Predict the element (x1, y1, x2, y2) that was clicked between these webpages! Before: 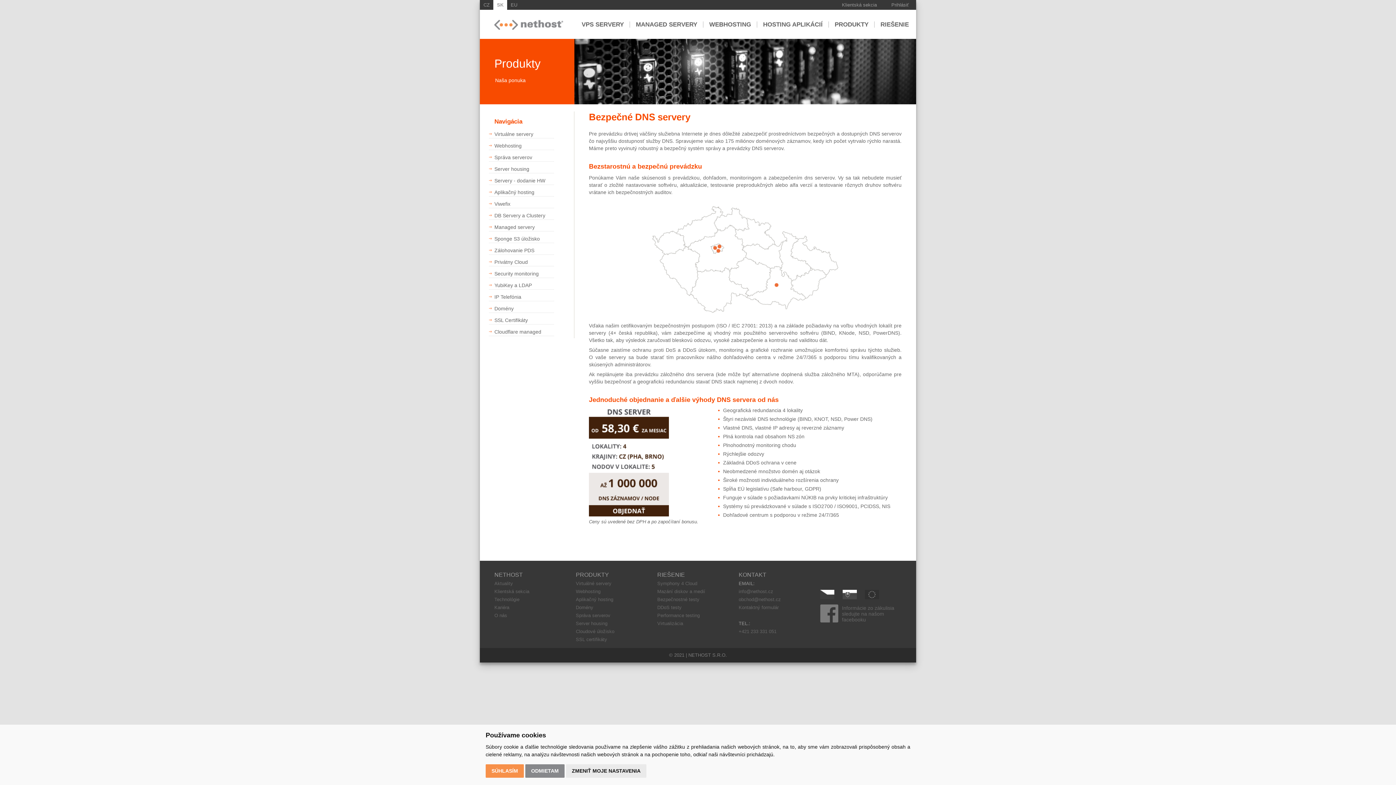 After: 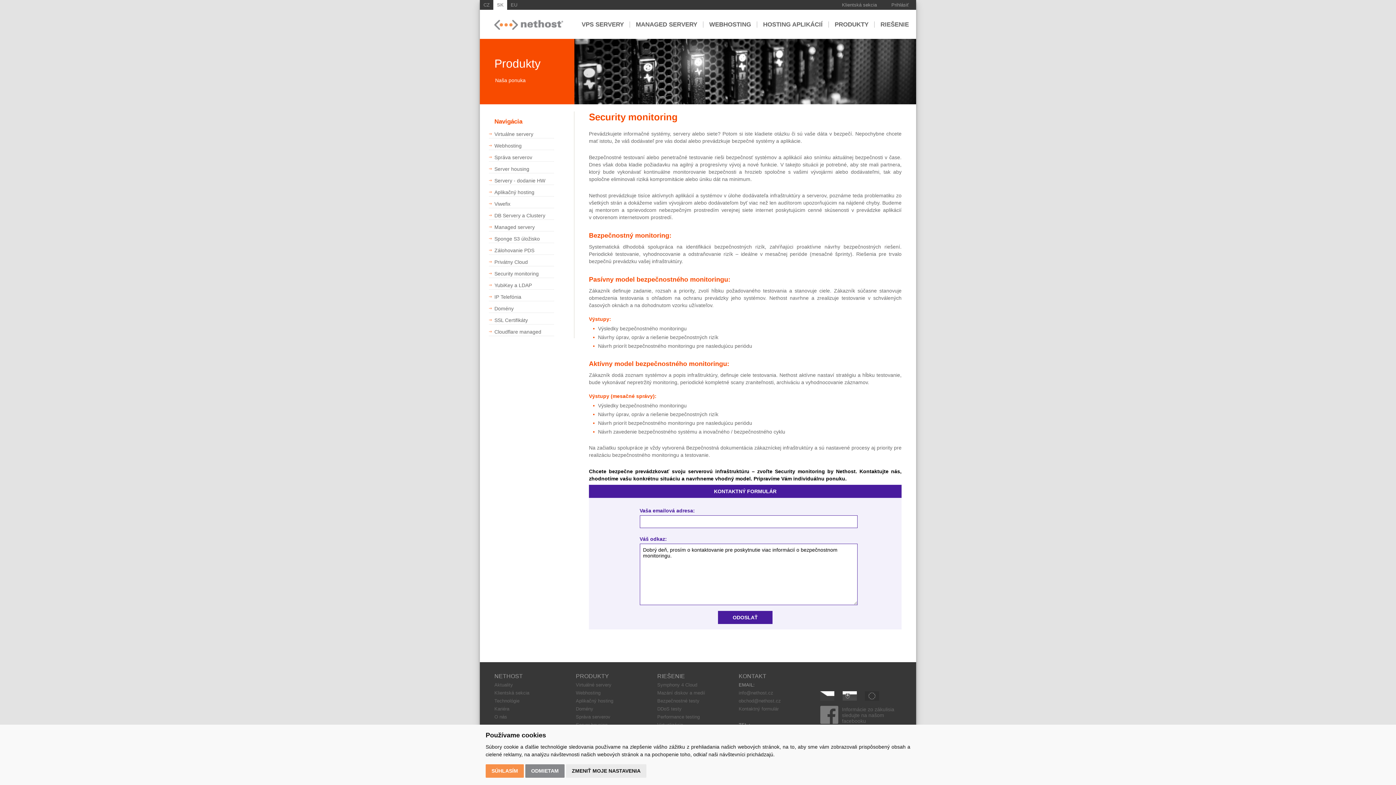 Action: label: Security monitoring bbox: (489, 268, 567, 280)